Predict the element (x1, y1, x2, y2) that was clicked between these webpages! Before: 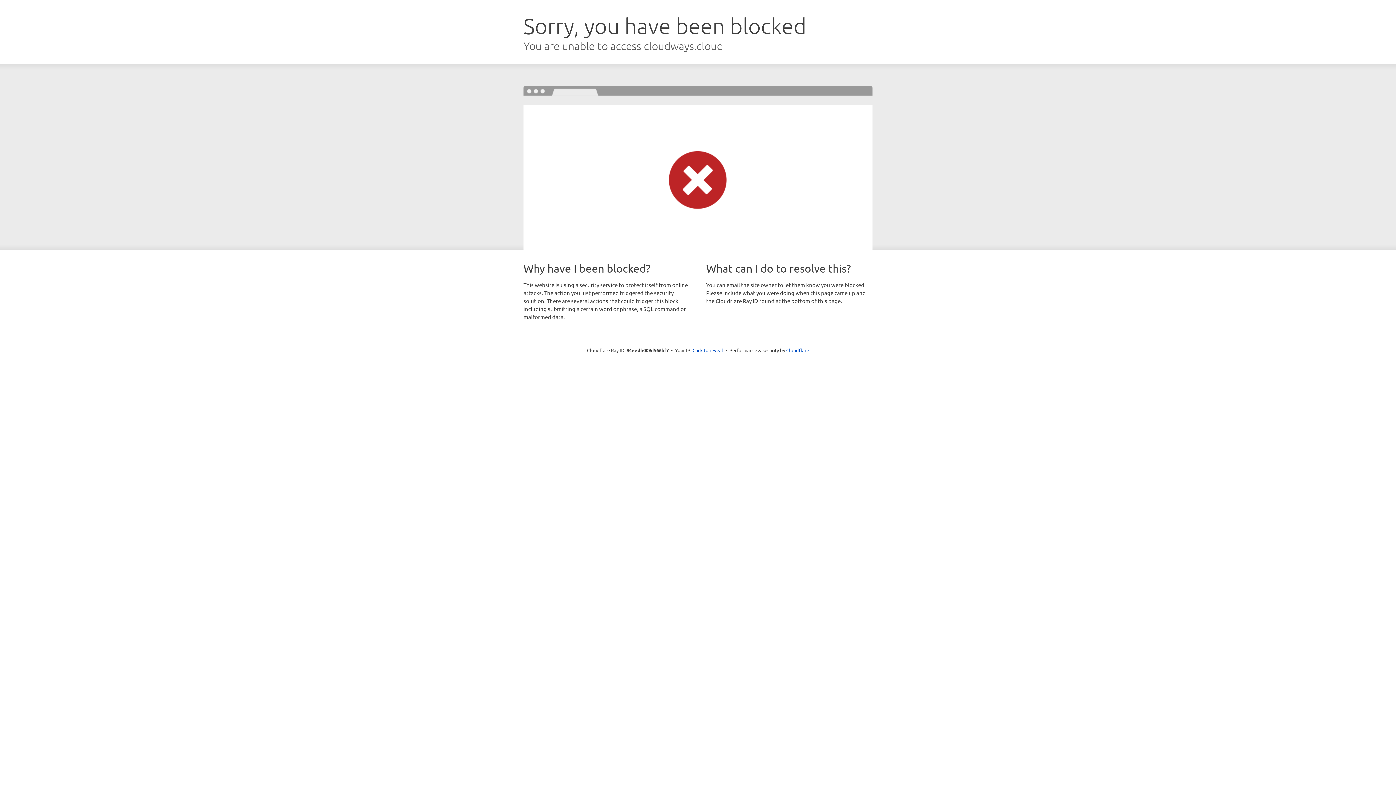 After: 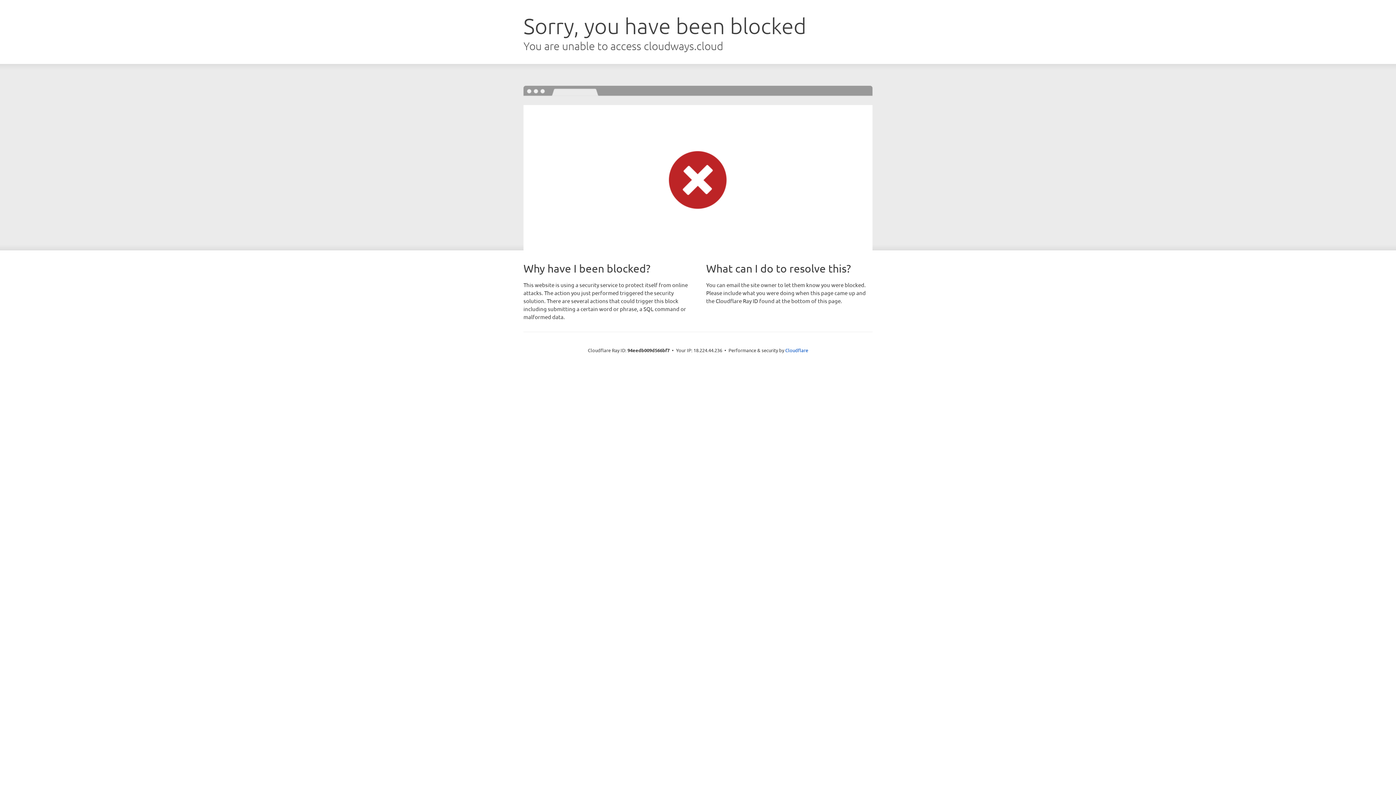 Action: label: Click to reveal bbox: (692, 346, 723, 353)